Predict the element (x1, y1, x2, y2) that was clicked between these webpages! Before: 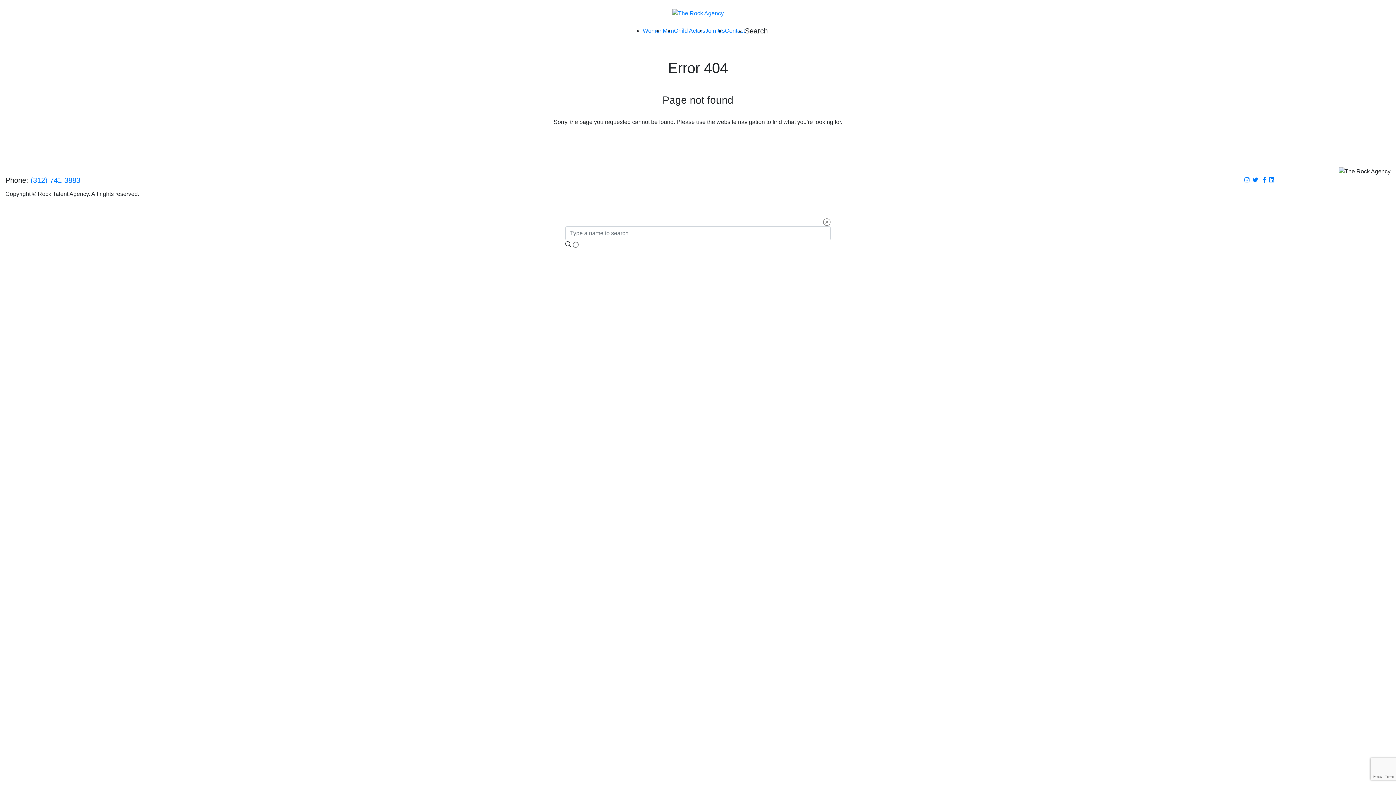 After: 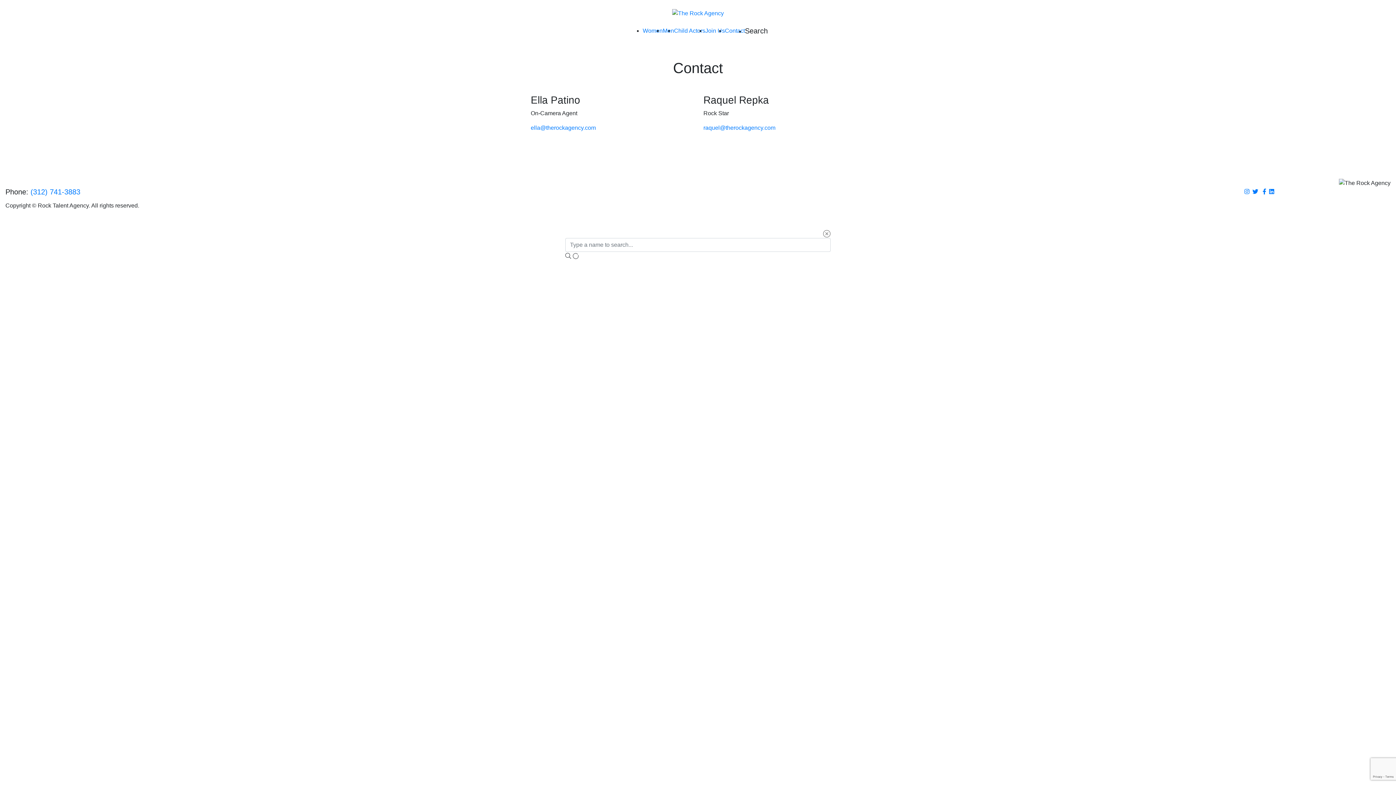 Action: label: Contact bbox: (725, 27, 745, 33)